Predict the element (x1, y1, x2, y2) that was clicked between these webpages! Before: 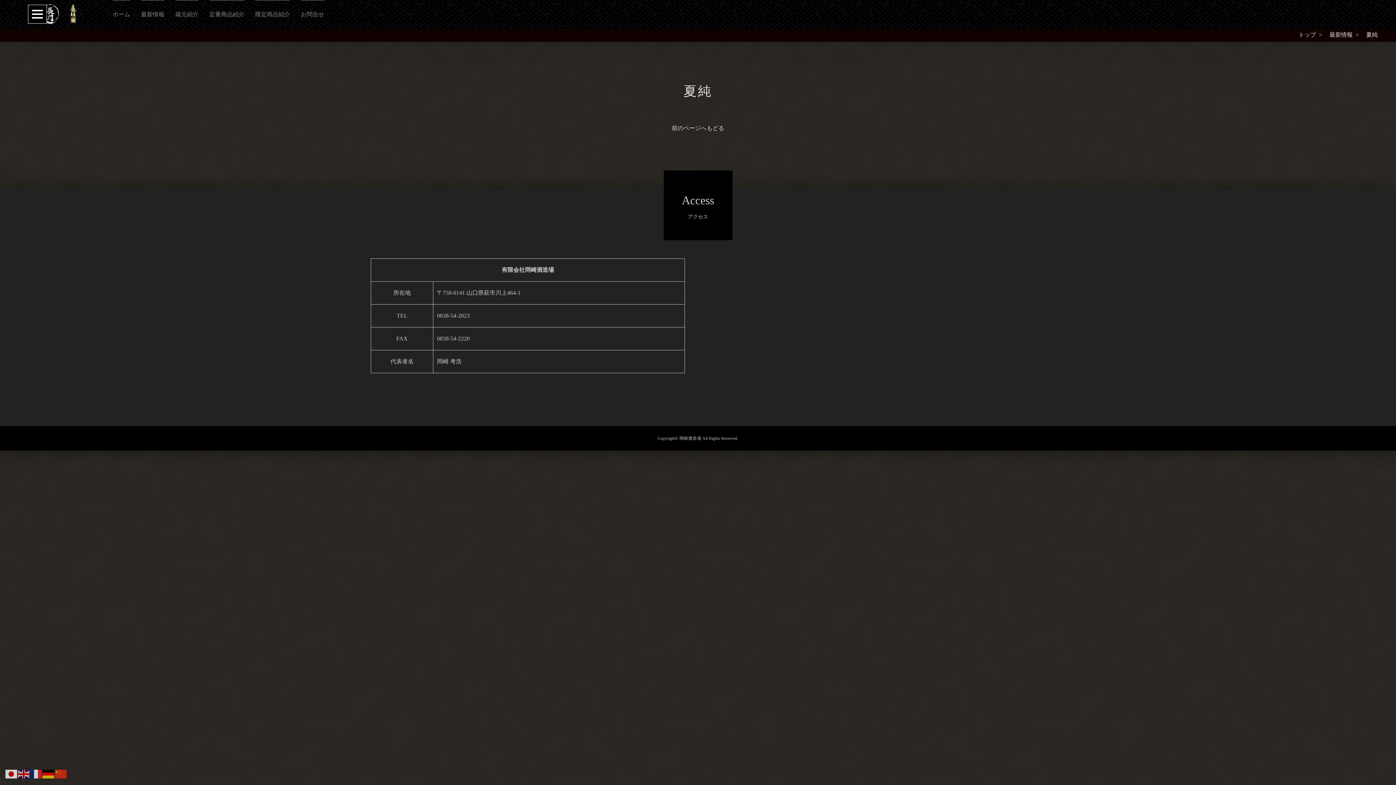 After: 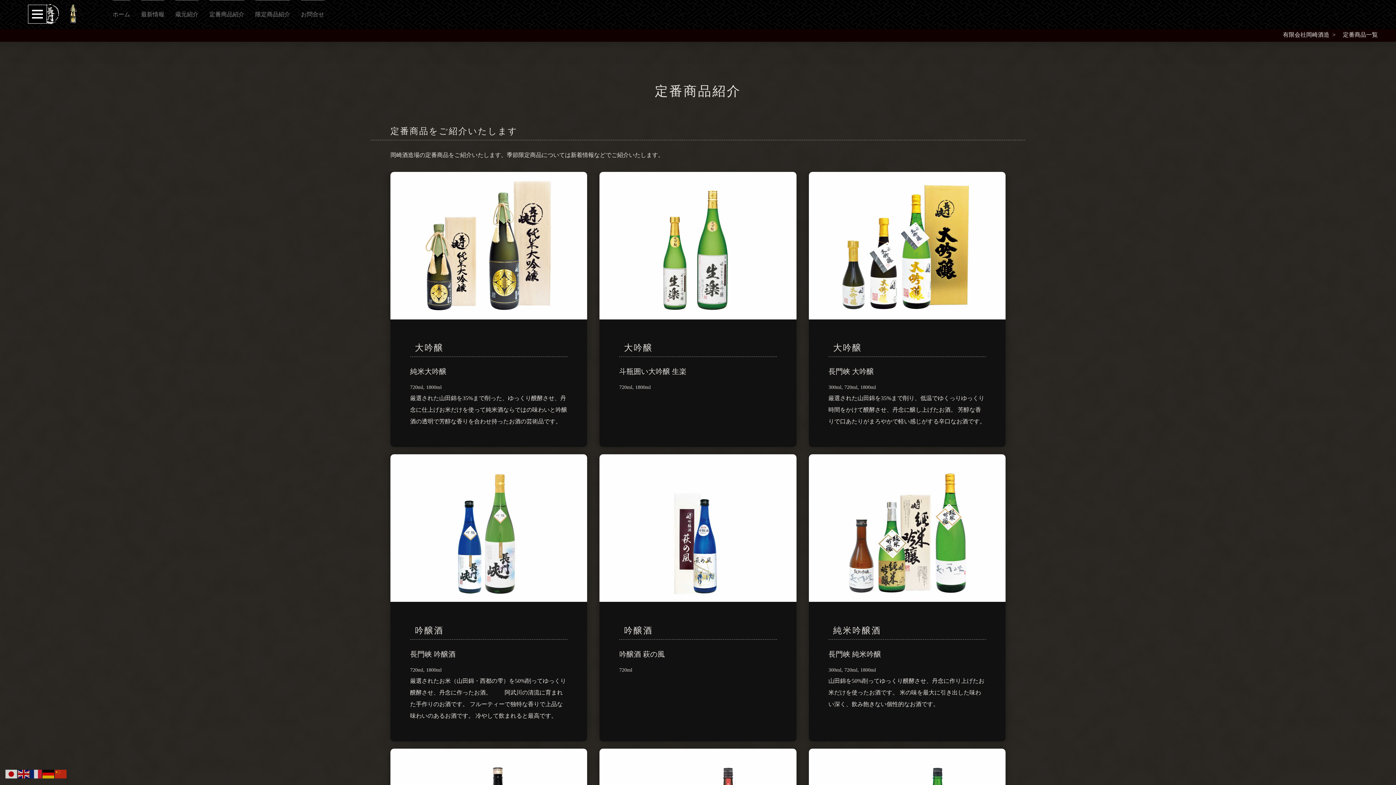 Action: label: 定番商品紹介 bbox: (209, 0, 244, 20)